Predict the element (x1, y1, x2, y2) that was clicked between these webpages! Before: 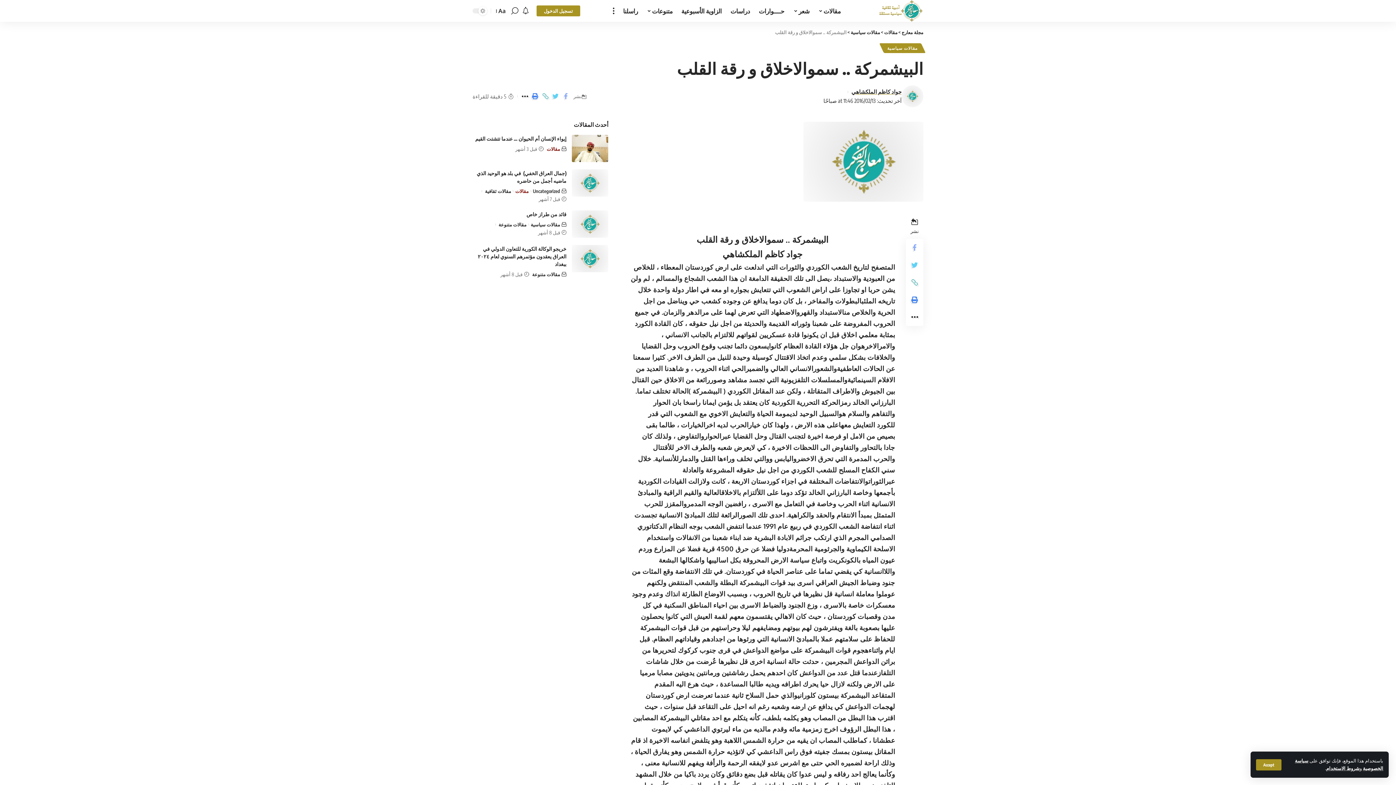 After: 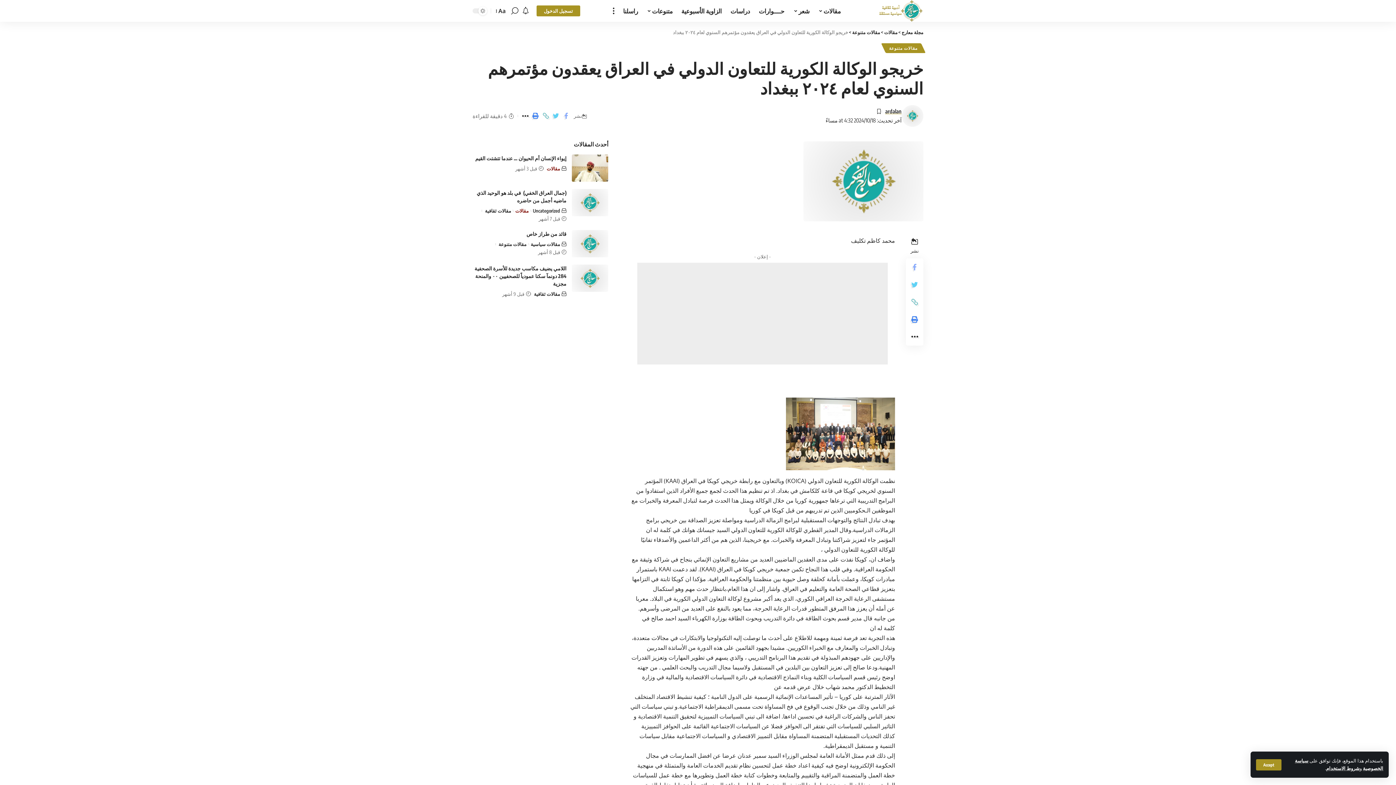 Action: bbox: (572, 245, 608, 272)